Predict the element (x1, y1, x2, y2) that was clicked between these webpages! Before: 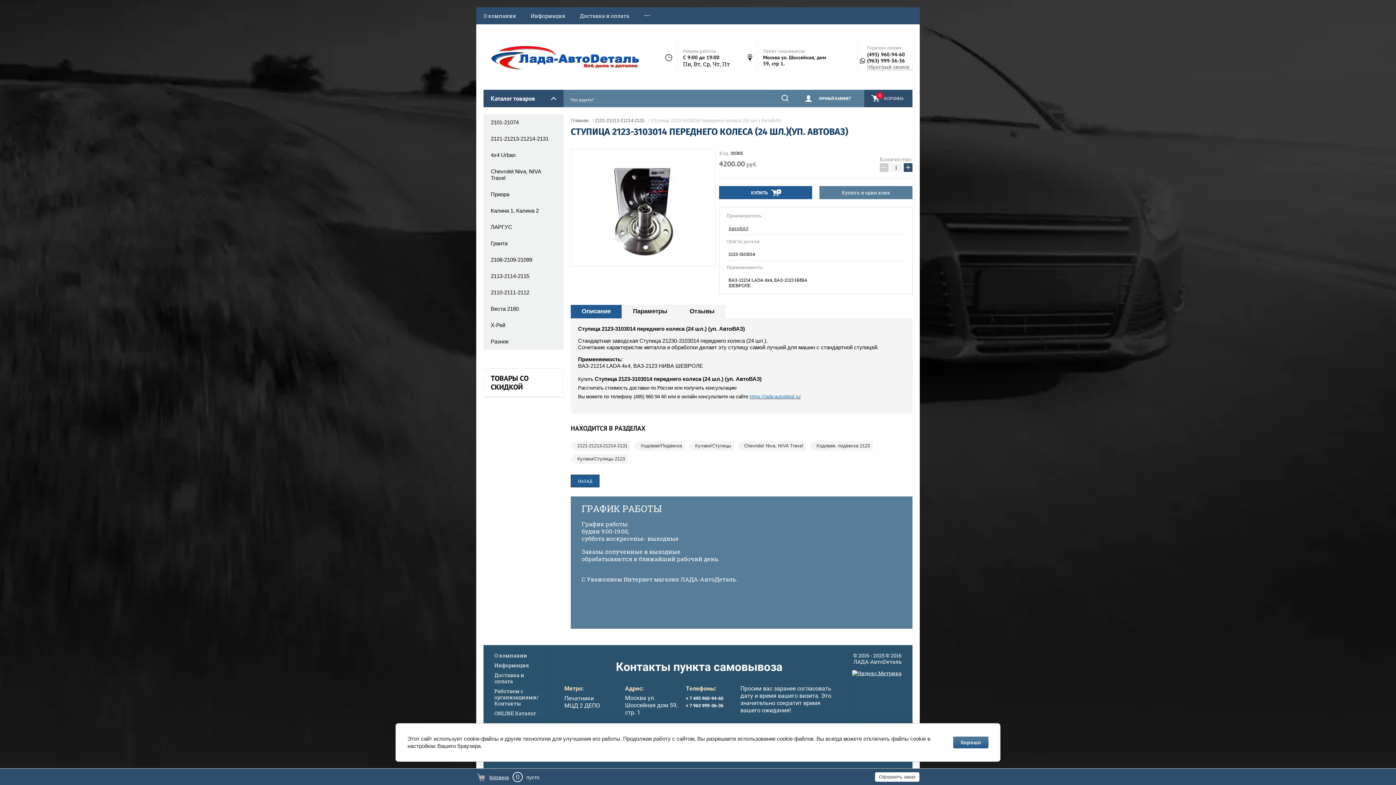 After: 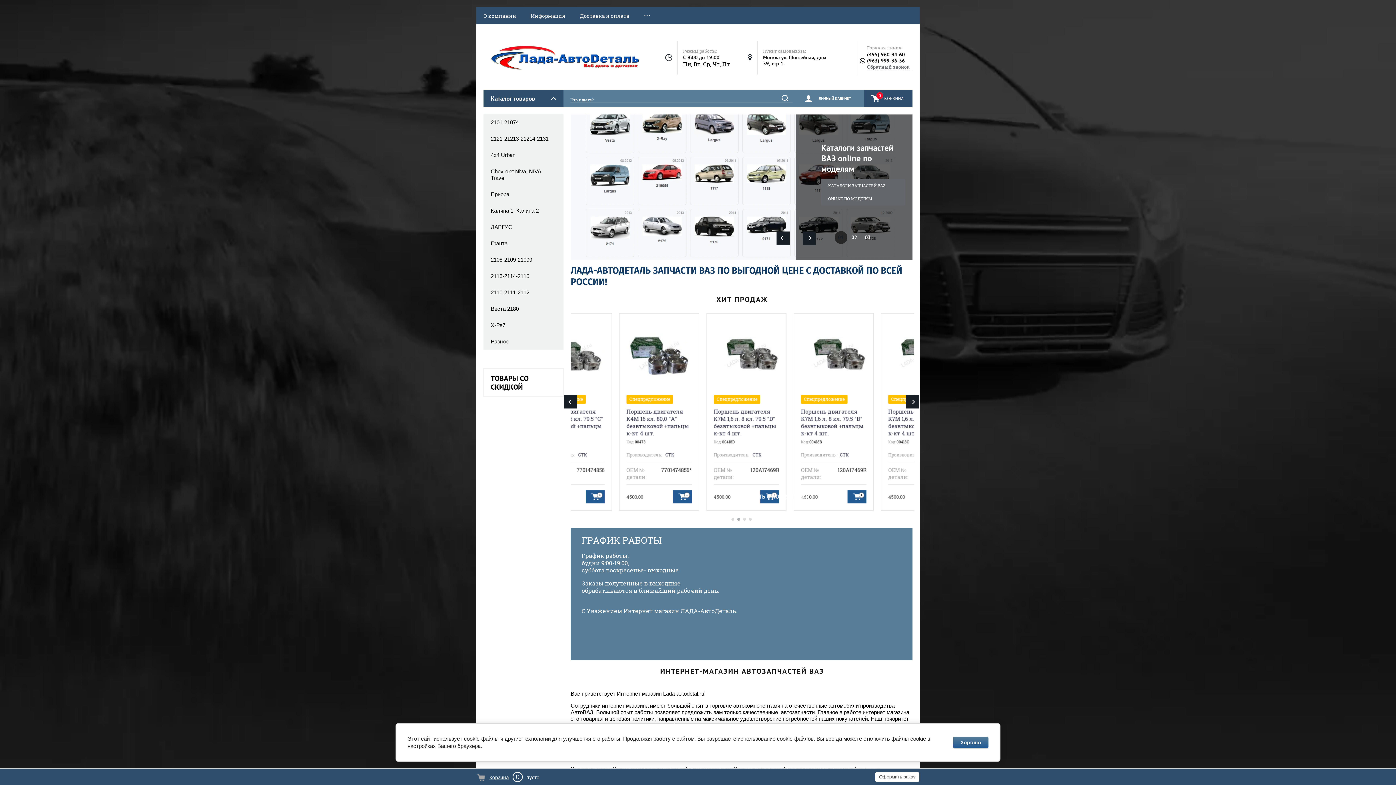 Action: bbox: (570, 475, 599, 487) label: НАЗАД